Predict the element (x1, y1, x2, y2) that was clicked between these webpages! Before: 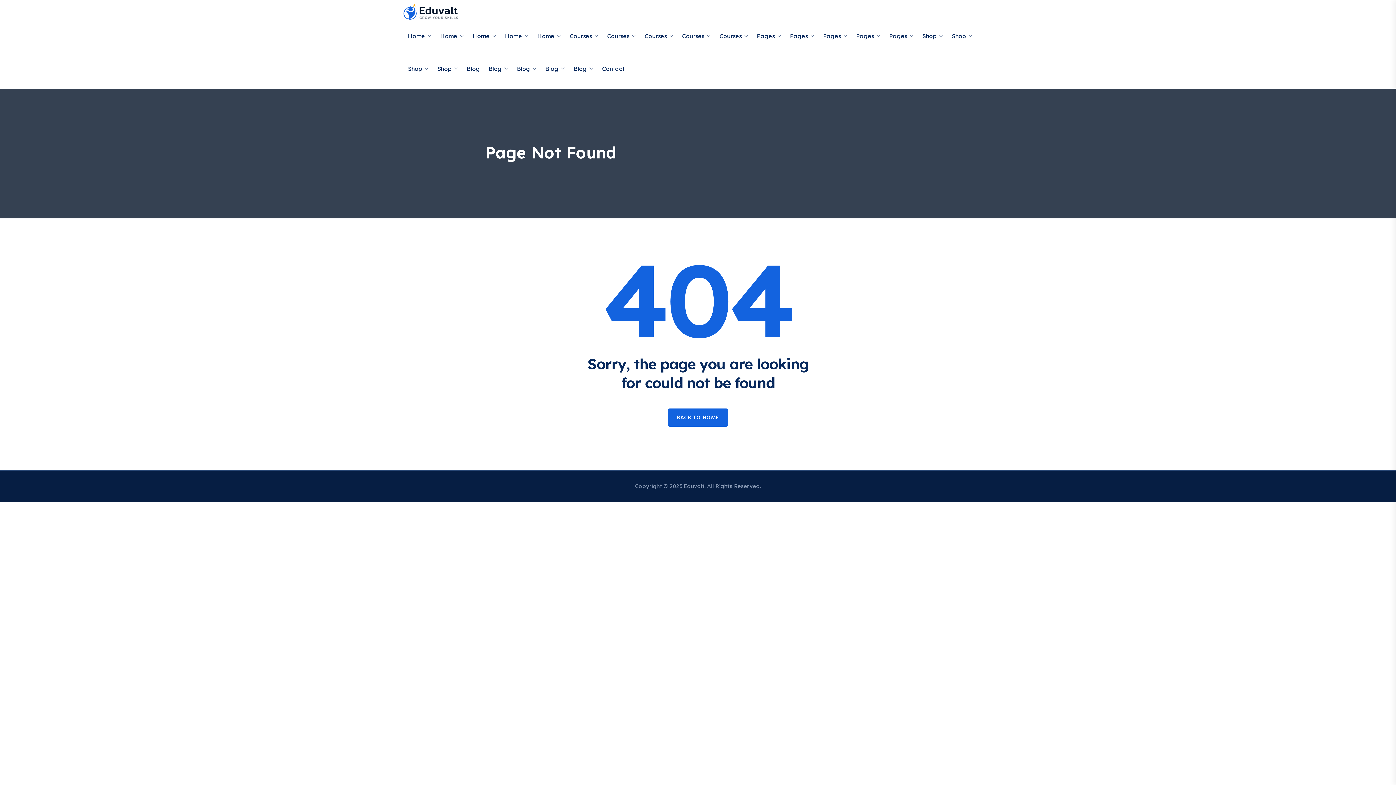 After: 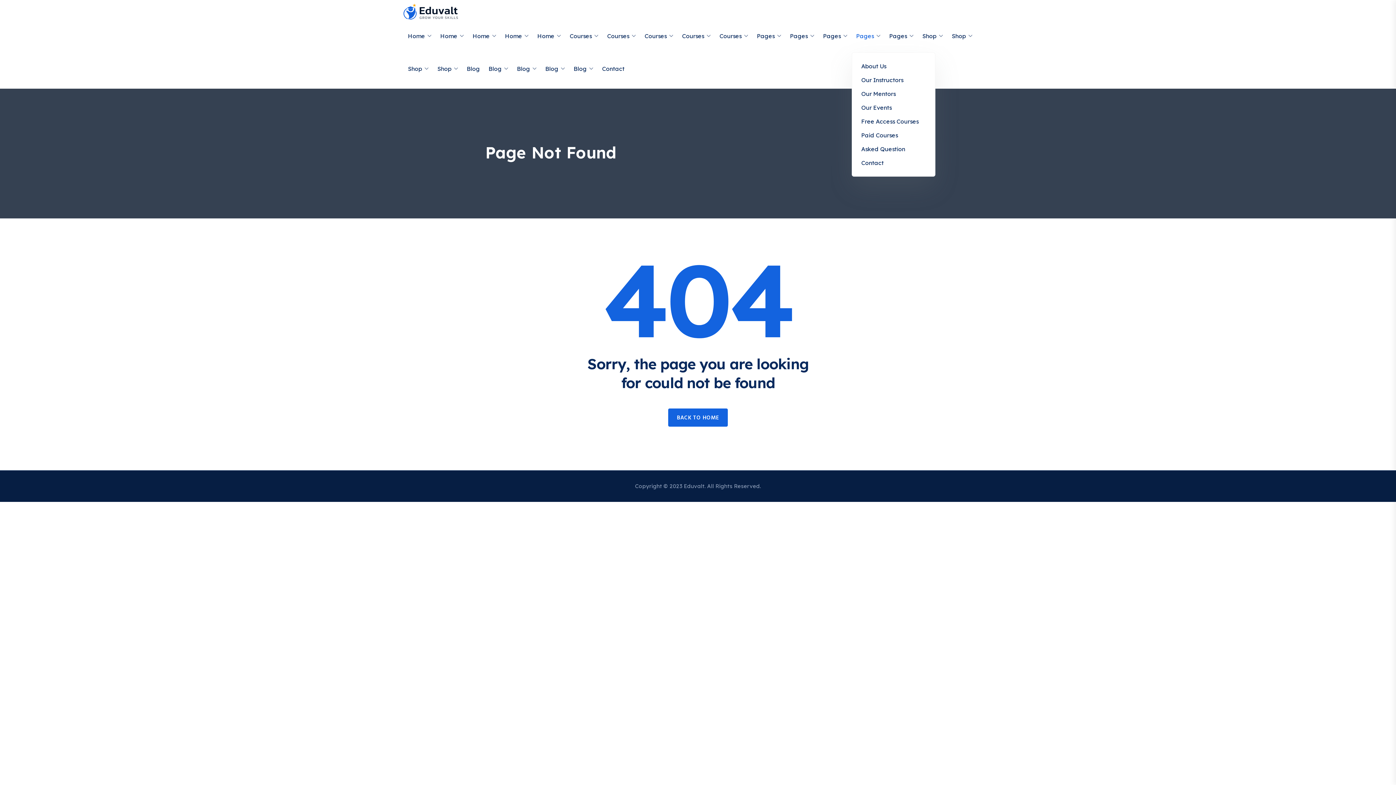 Action: bbox: (852, 19, 885, 52) label: Pages